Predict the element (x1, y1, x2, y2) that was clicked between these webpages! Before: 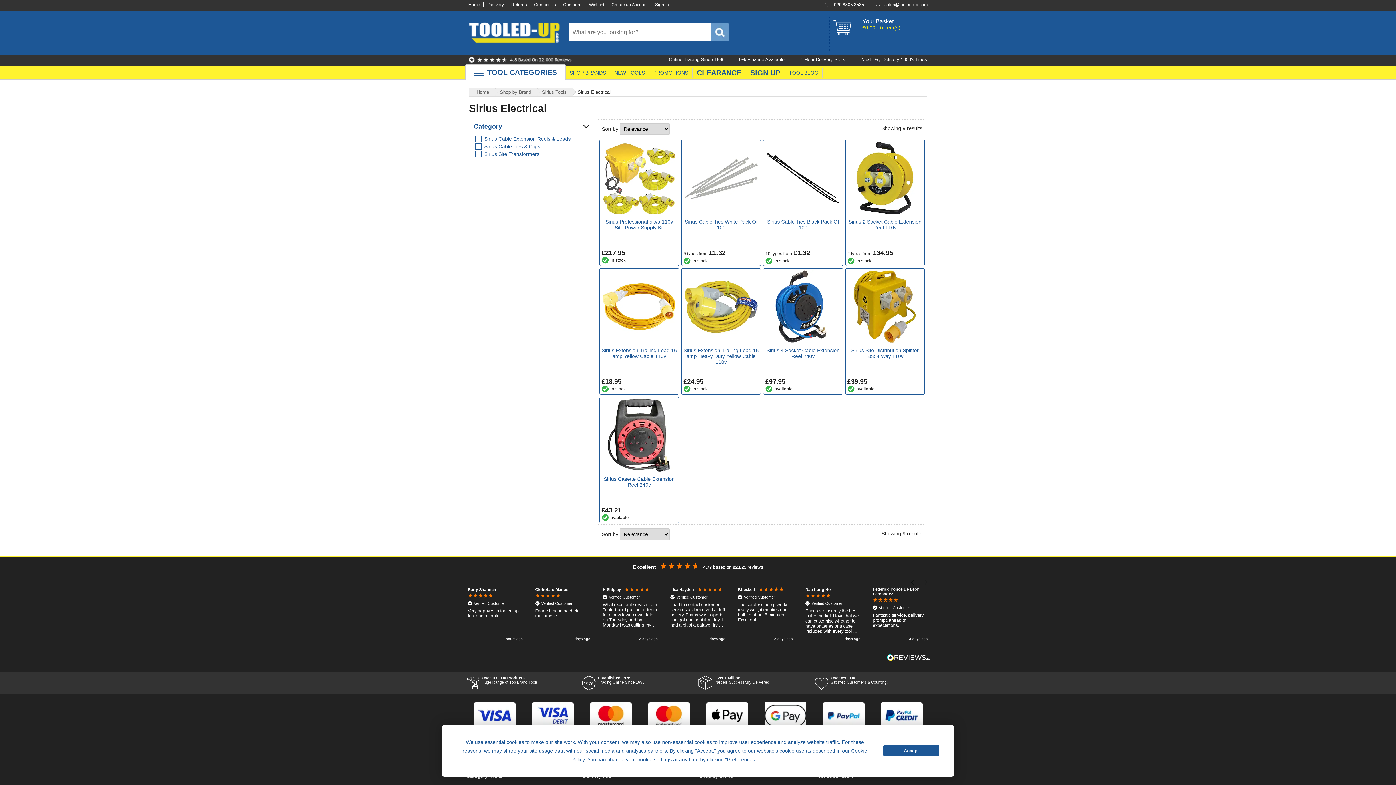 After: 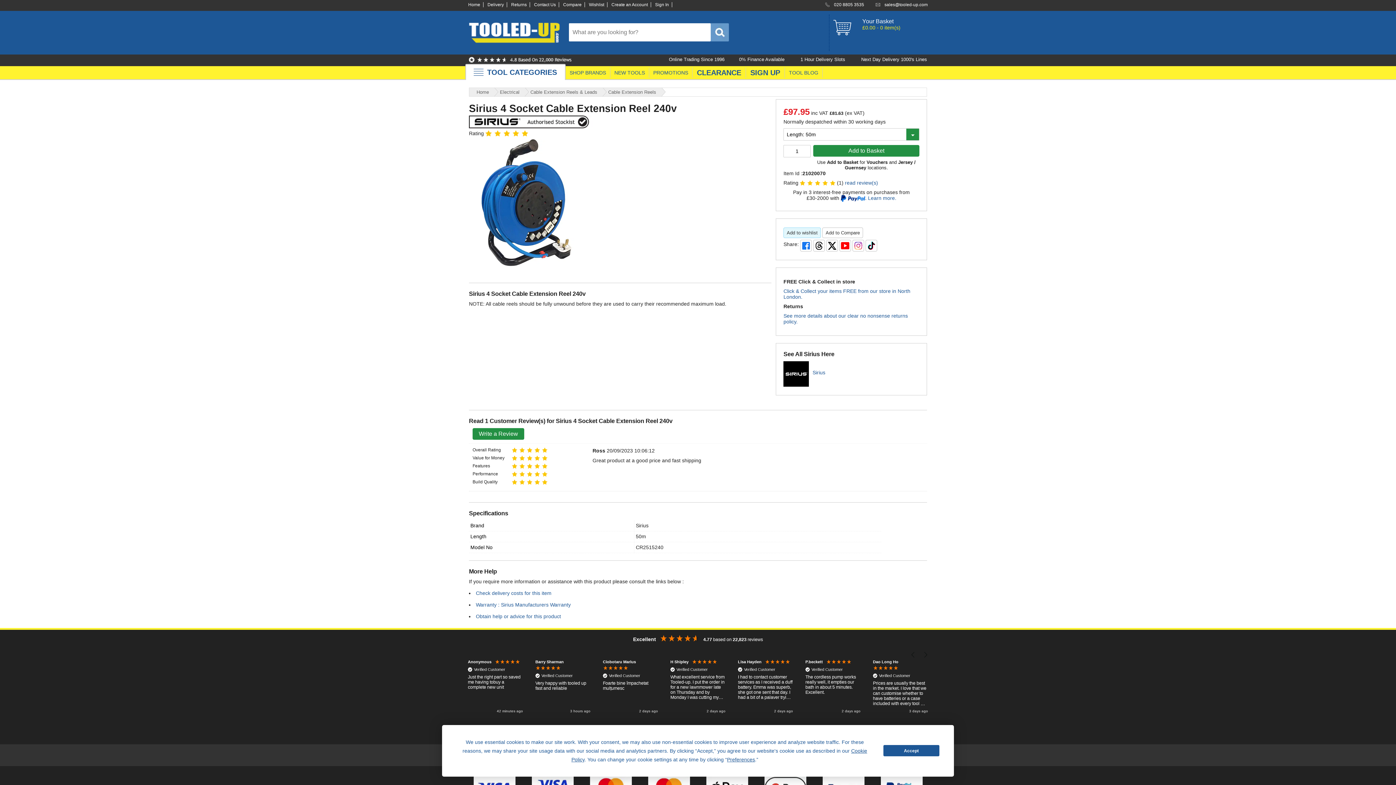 Action: bbox: (766, 340, 839, 346)